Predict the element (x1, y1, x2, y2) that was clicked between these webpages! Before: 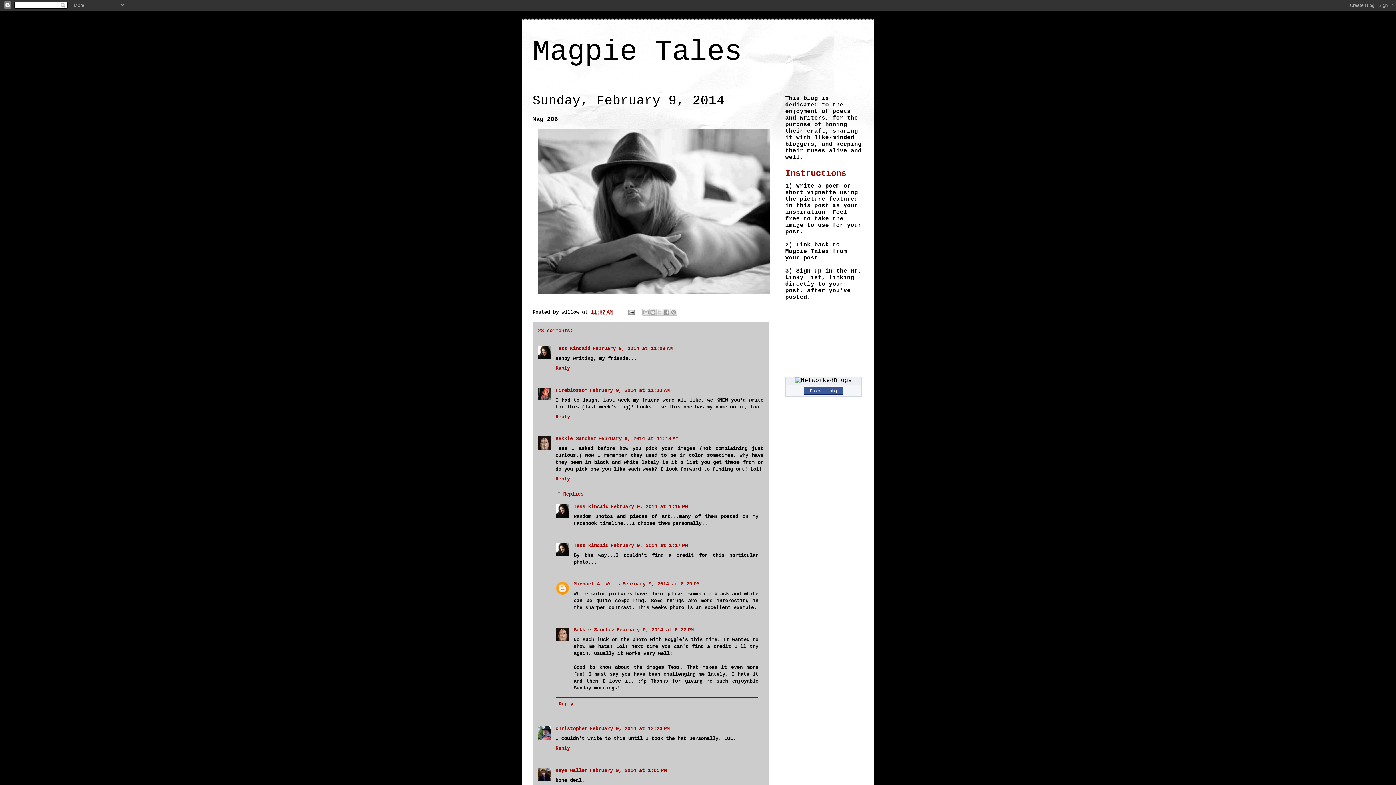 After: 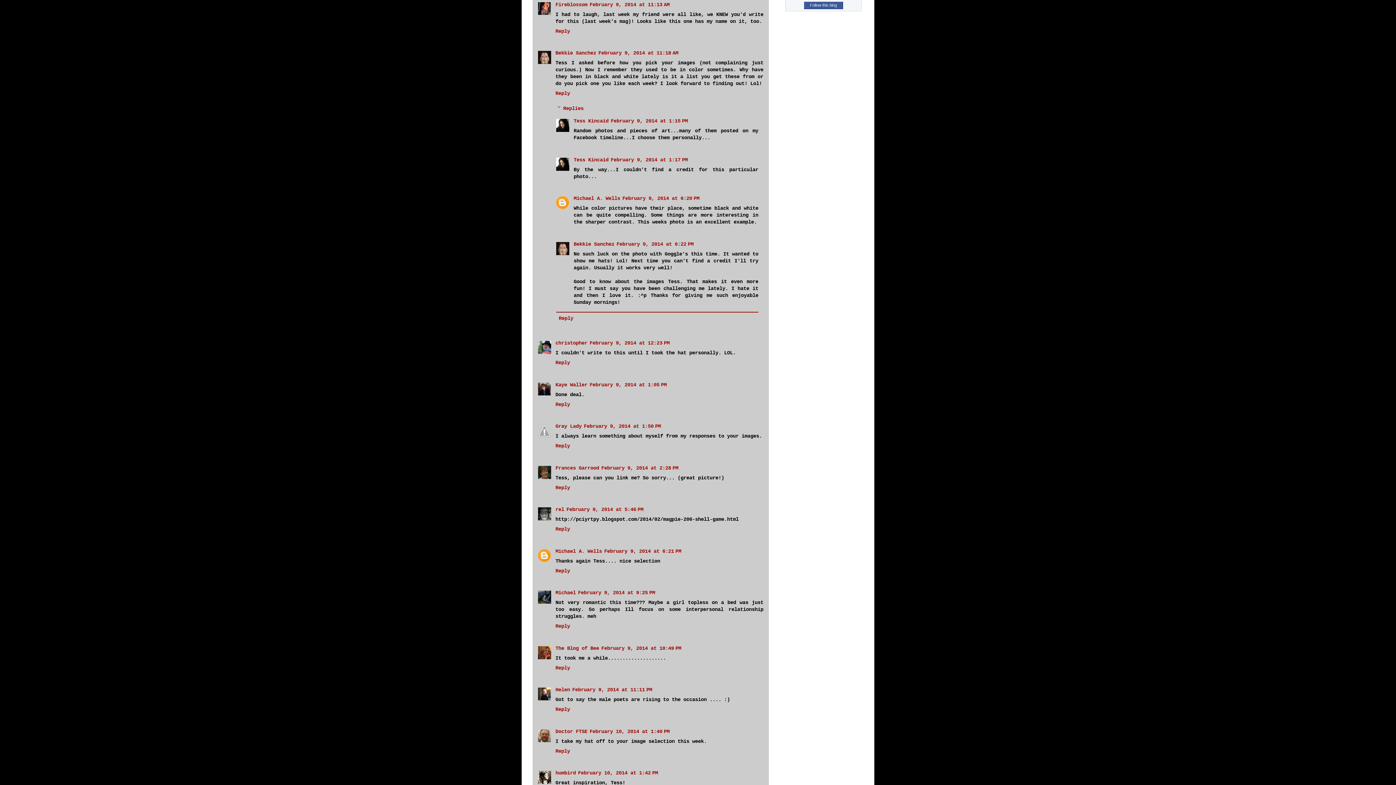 Action: bbox: (589, 387, 669, 393) label: February 9, 2014 at 11:13 AM